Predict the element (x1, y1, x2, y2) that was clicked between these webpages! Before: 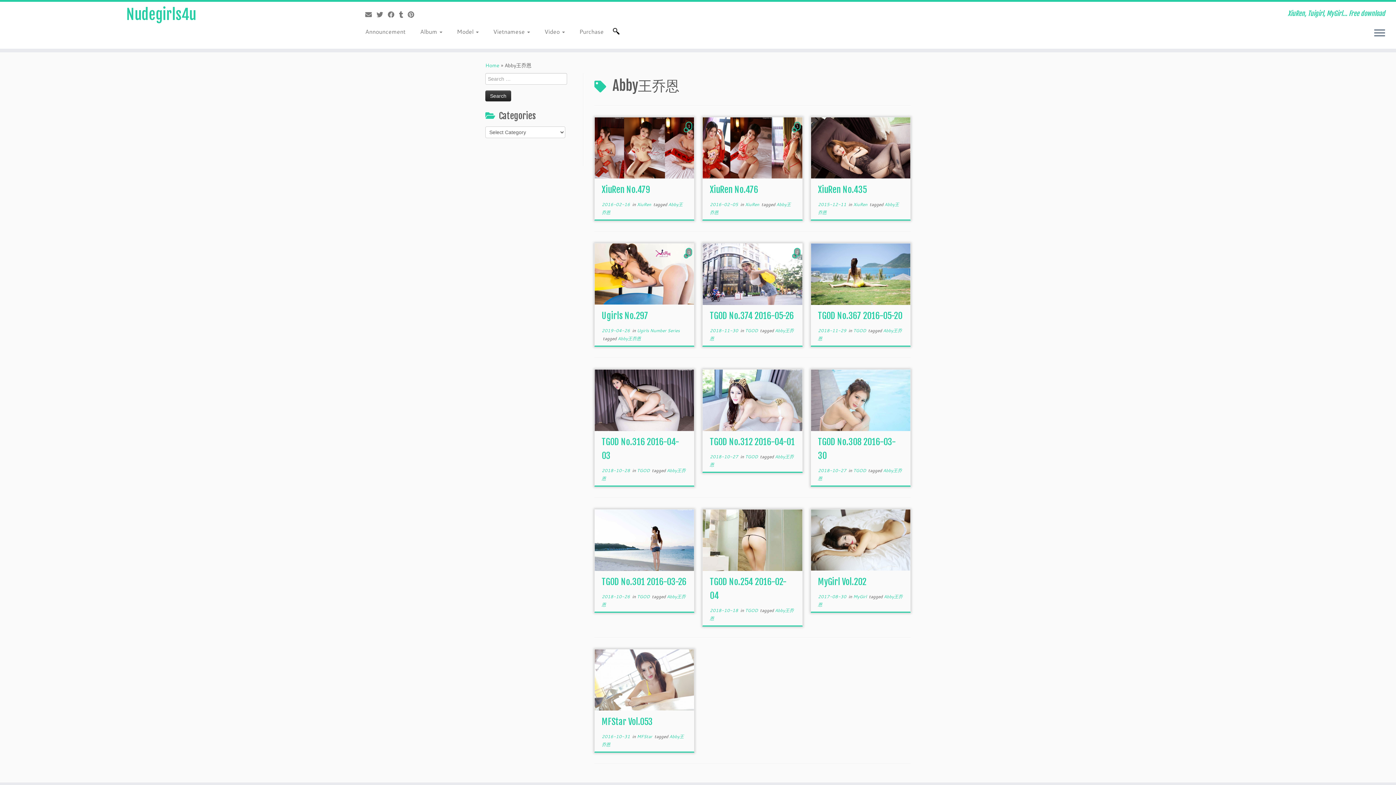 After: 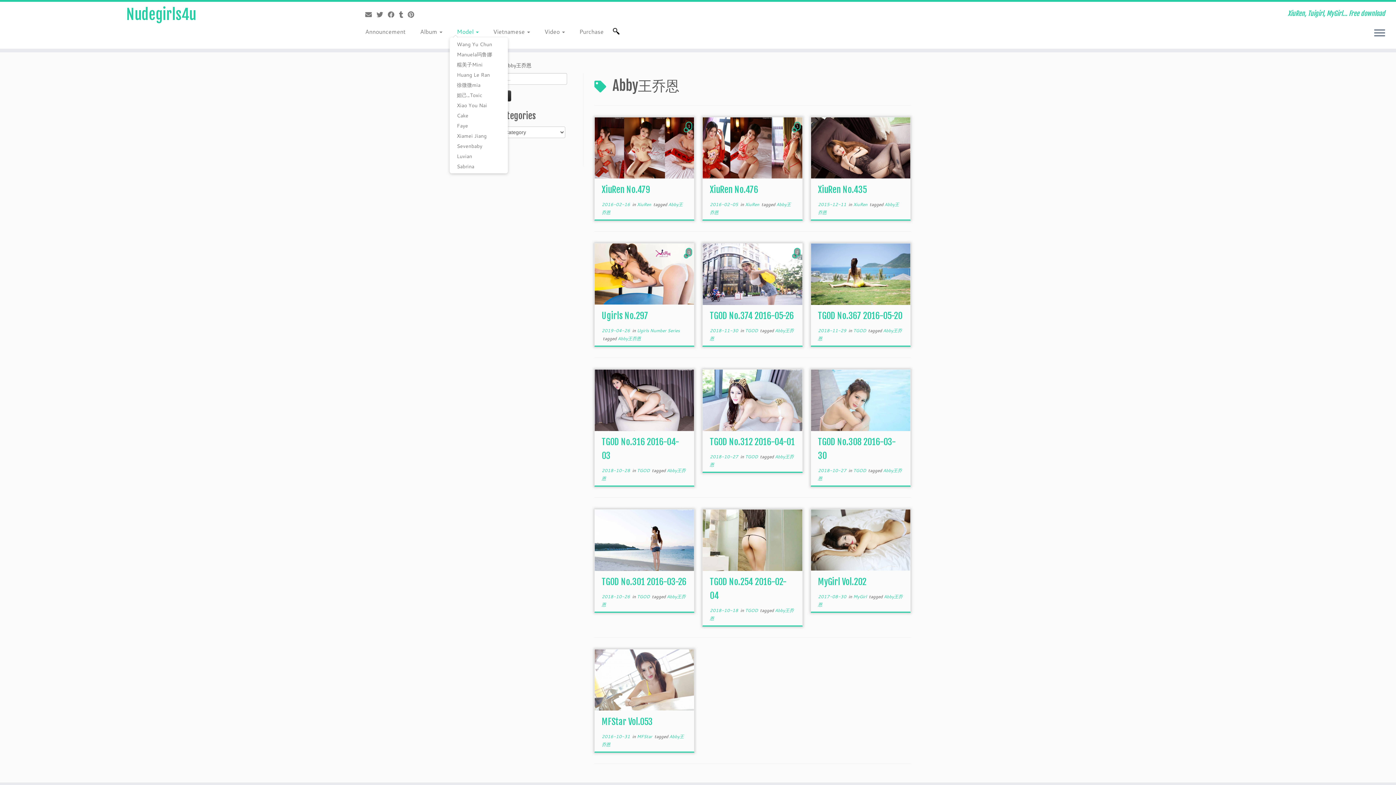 Action: label: Model  bbox: (449, 25, 486, 37)